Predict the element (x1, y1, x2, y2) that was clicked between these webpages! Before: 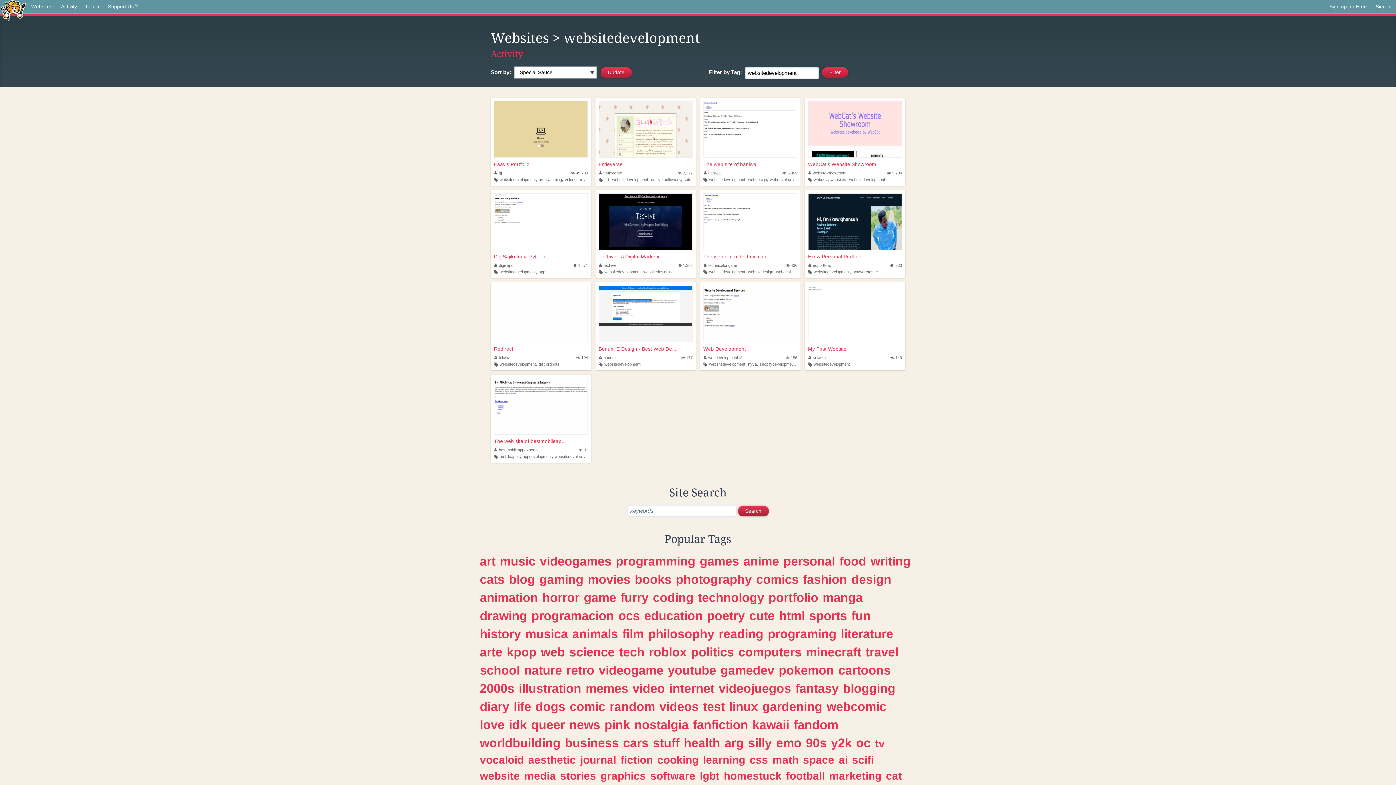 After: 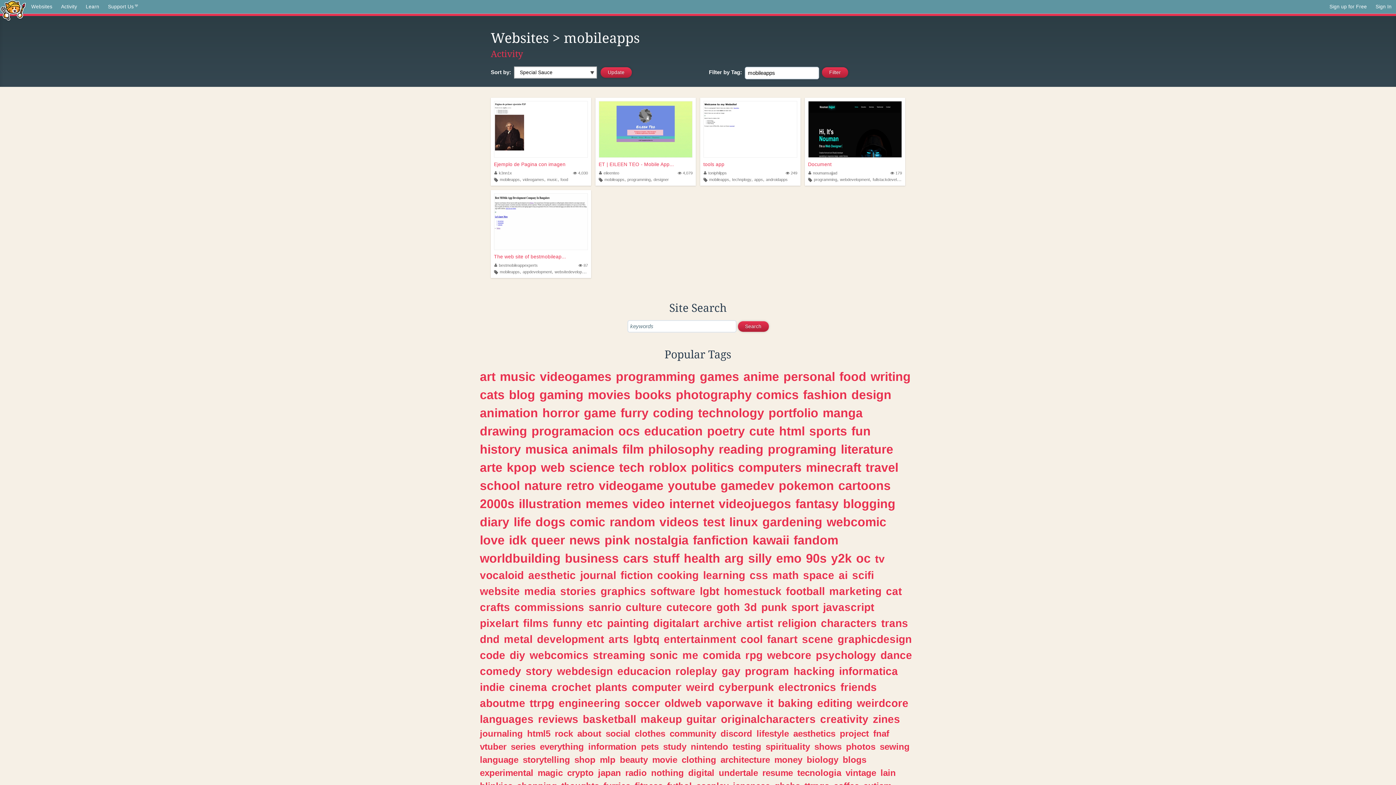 Action: label: mobileapps bbox: (499, 454, 519, 458)